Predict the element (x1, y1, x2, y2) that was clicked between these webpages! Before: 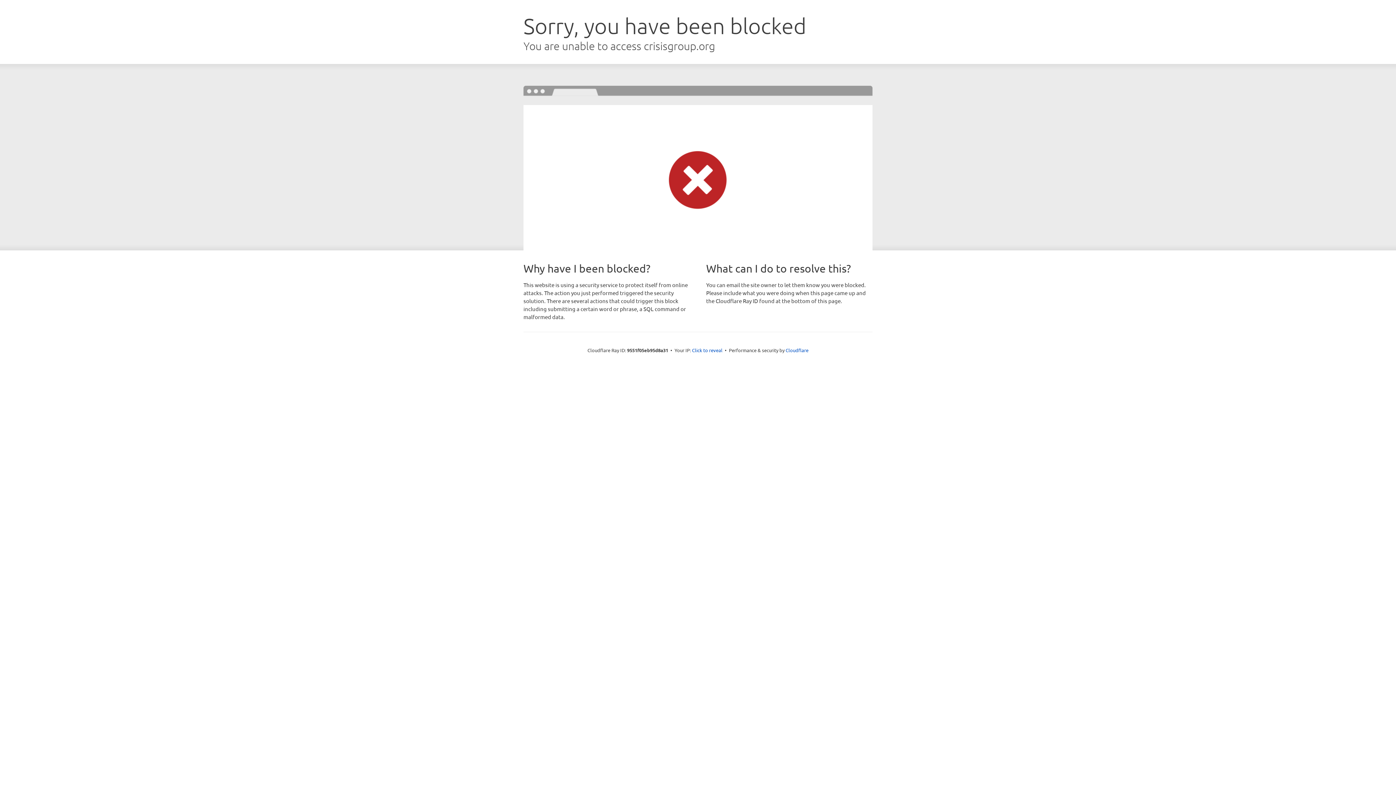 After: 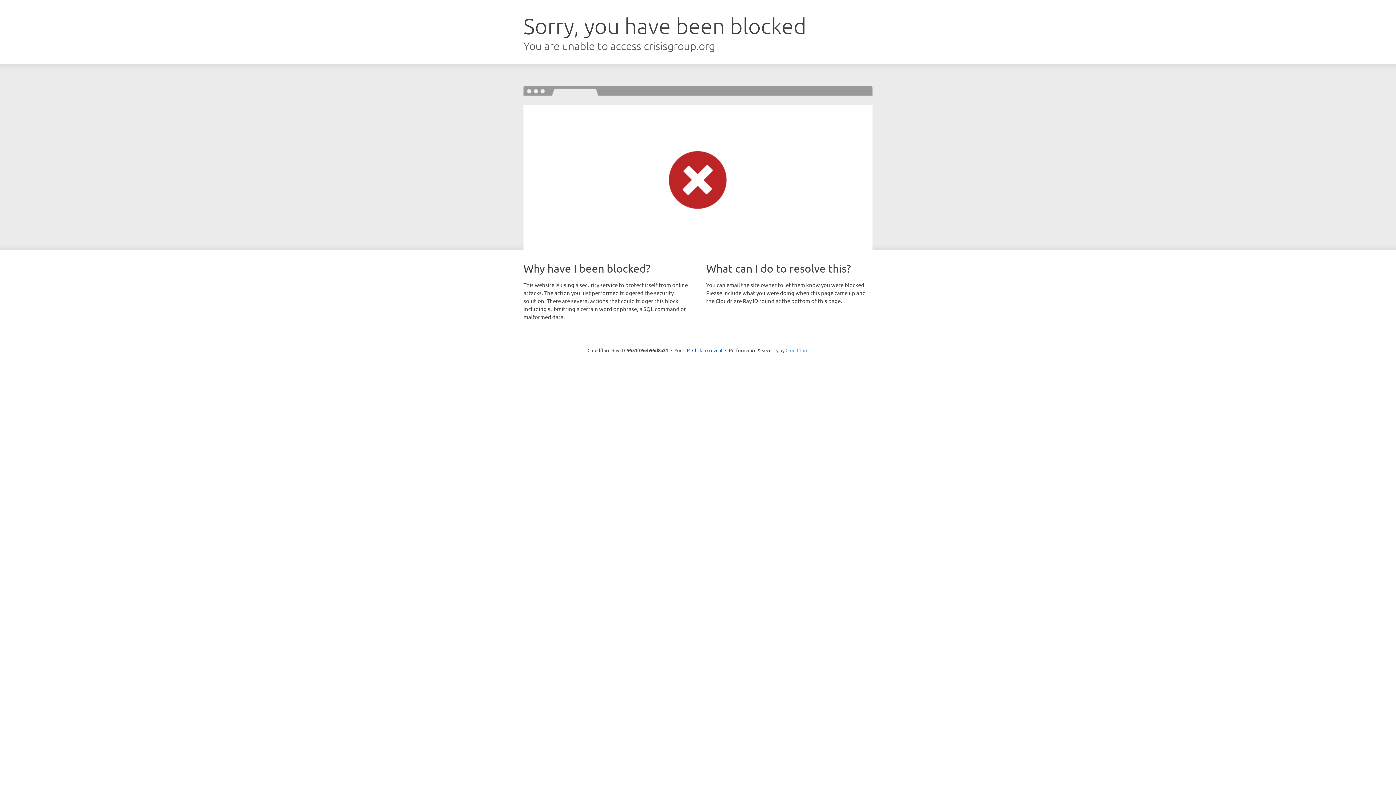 Action: bbox: (785, 347, 808, 353) label: Cloudflare